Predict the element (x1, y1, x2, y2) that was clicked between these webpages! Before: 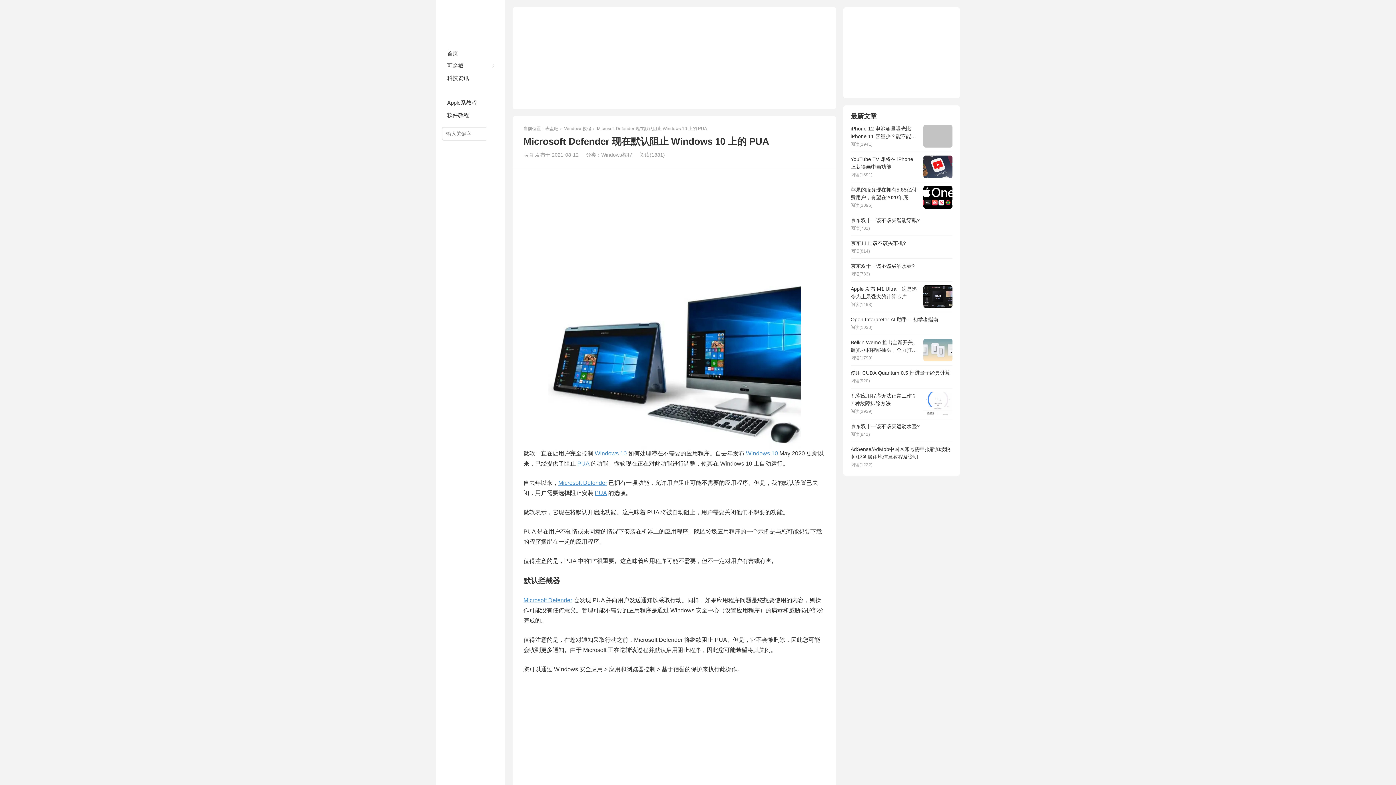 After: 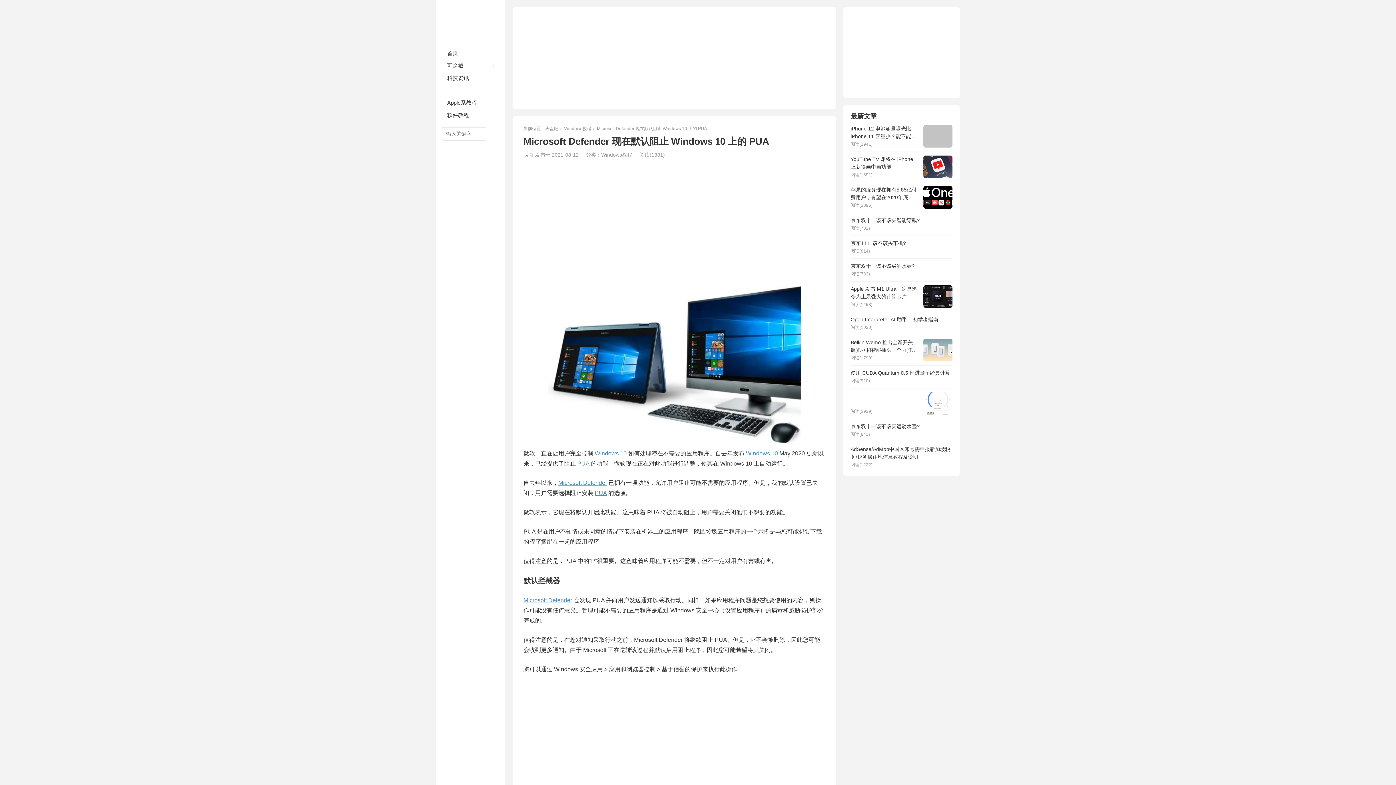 Action: bbox: (850, 388, 952, 419) label: 孔雀应用程序无法正常工作？7 种故障排除方法
阅读(2939)